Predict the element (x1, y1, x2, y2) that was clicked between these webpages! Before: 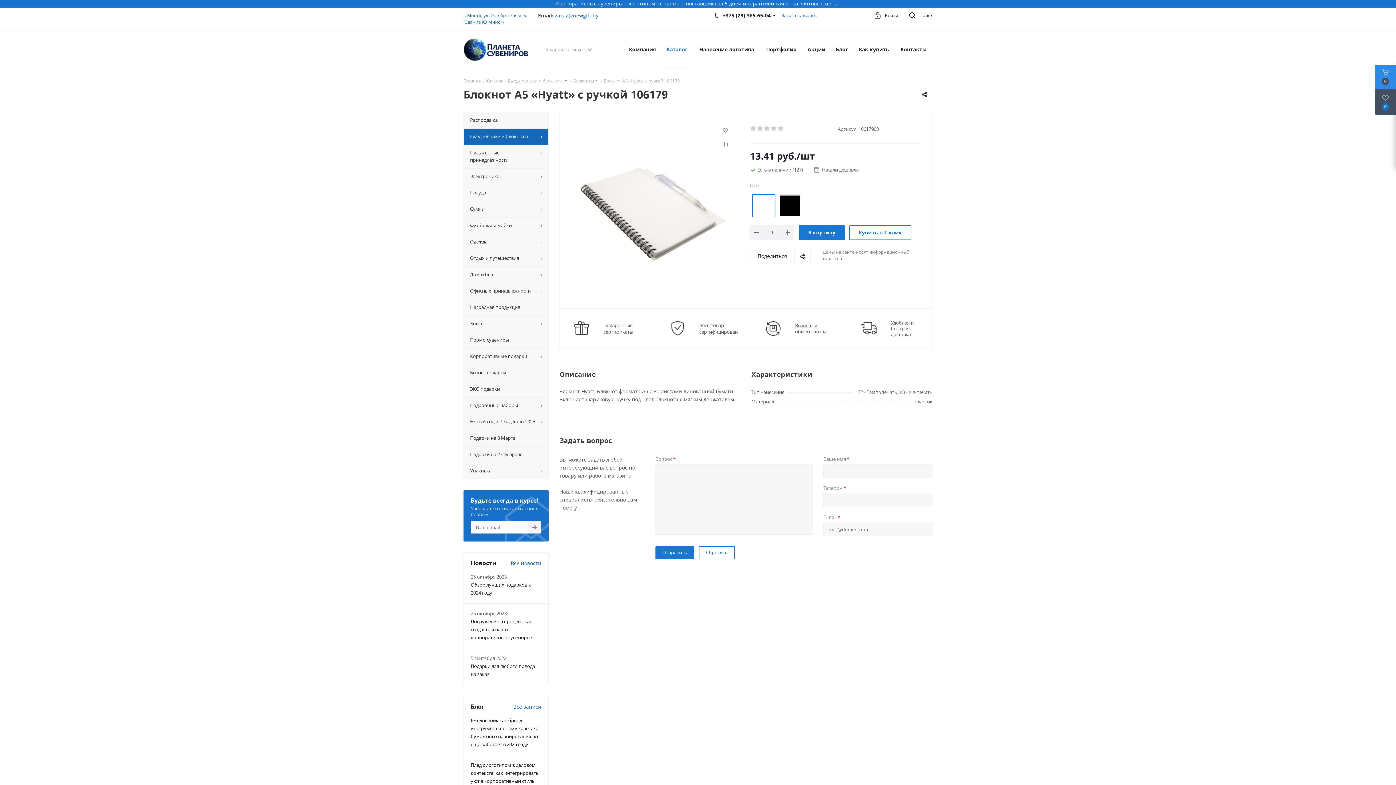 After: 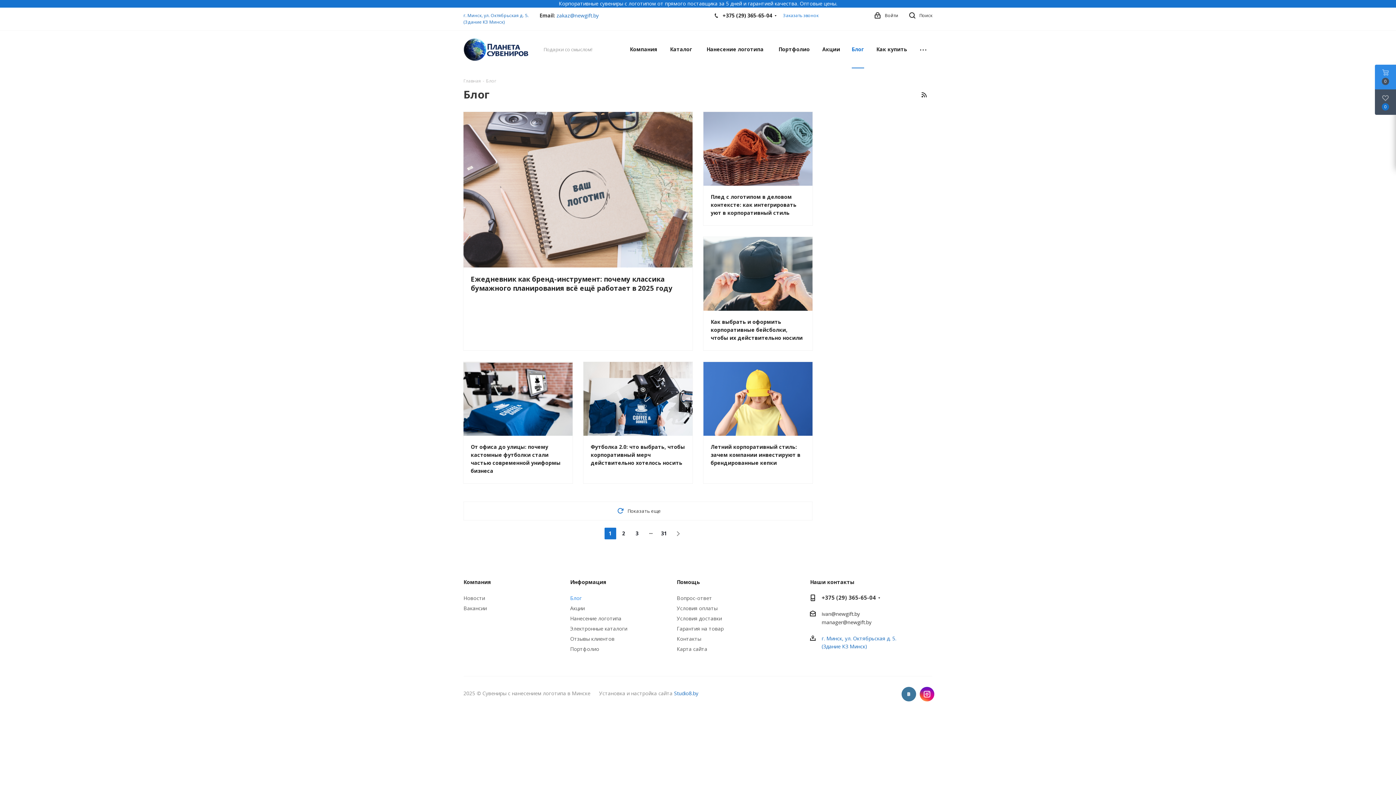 Action: bbox: (513, 701, 541, 711) label: Все записи